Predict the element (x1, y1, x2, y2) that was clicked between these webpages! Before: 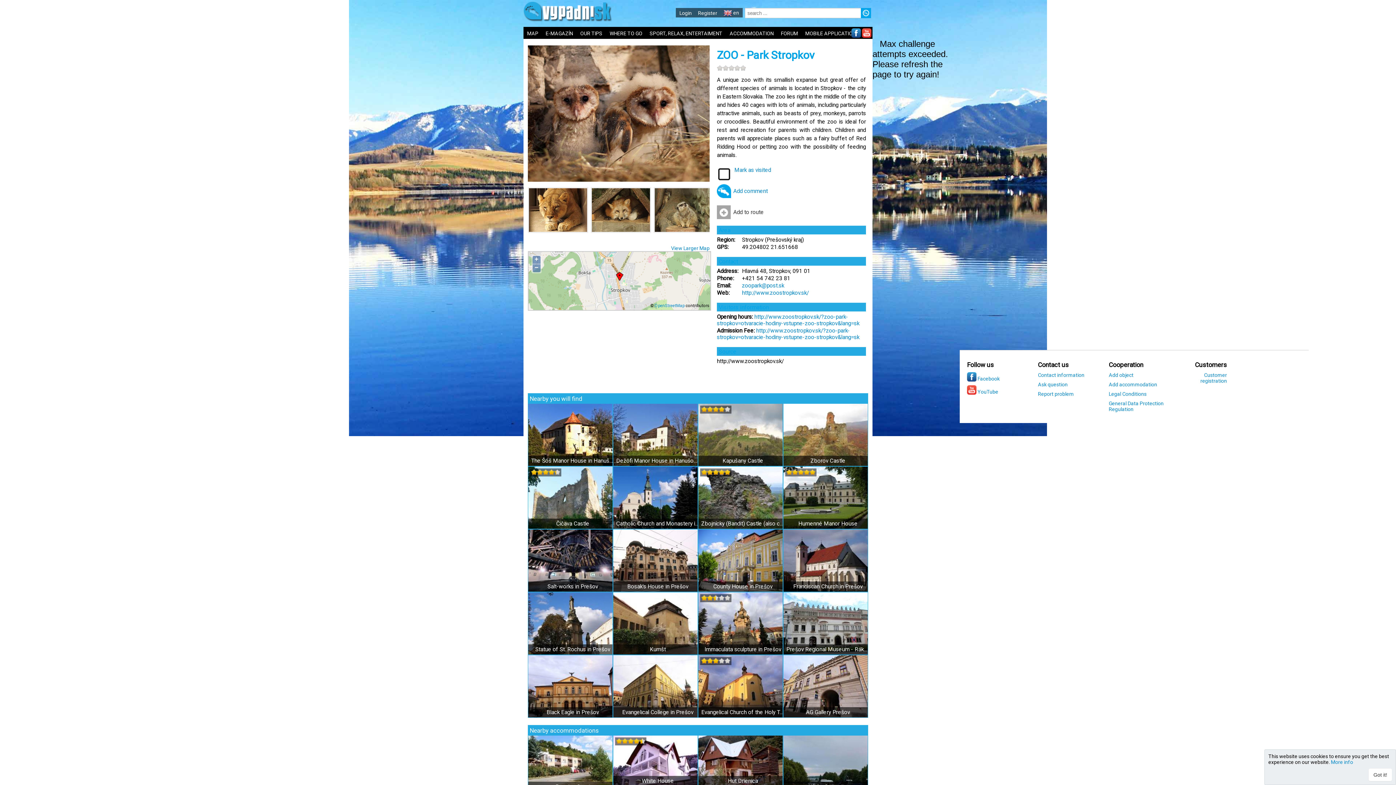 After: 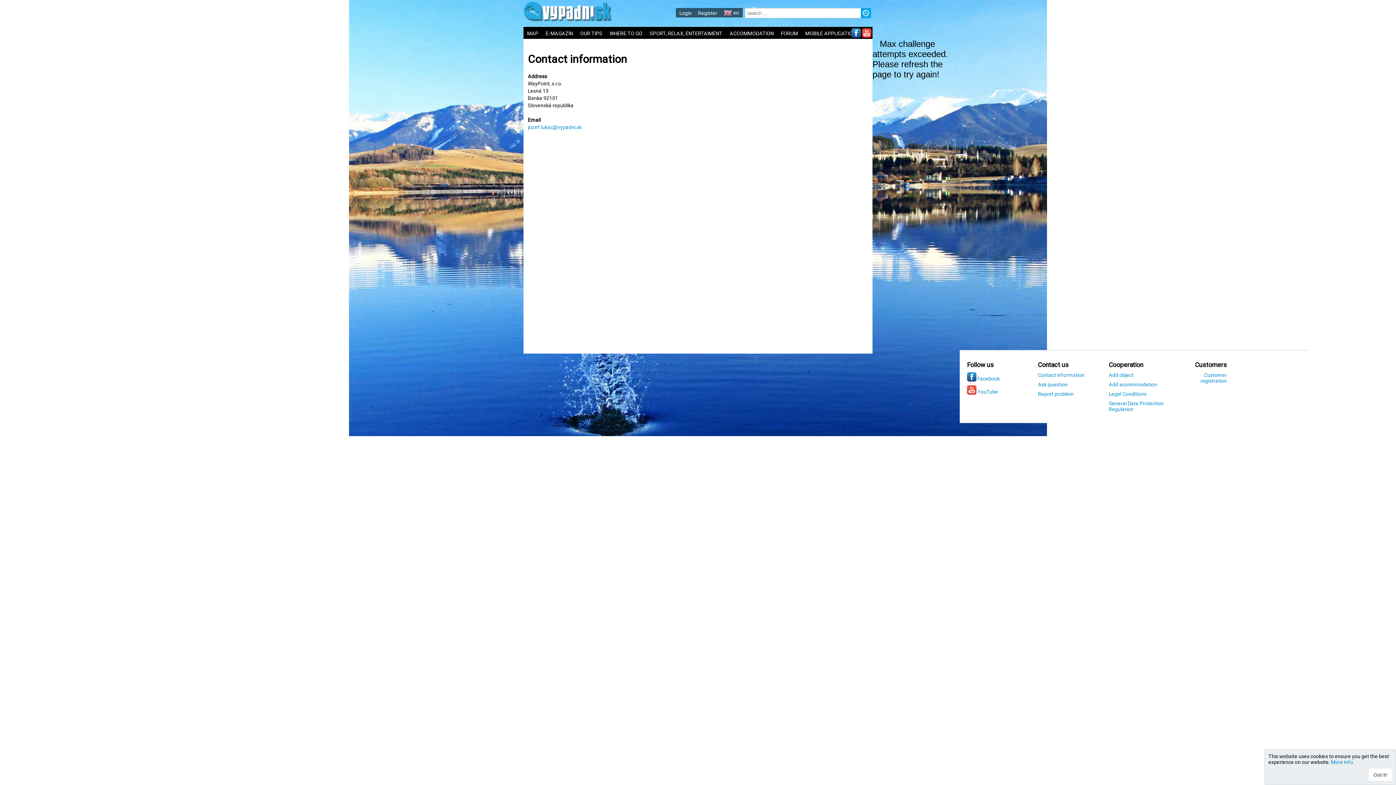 Action: bbox: (1038, 372, 1084, 378) label: Contact information